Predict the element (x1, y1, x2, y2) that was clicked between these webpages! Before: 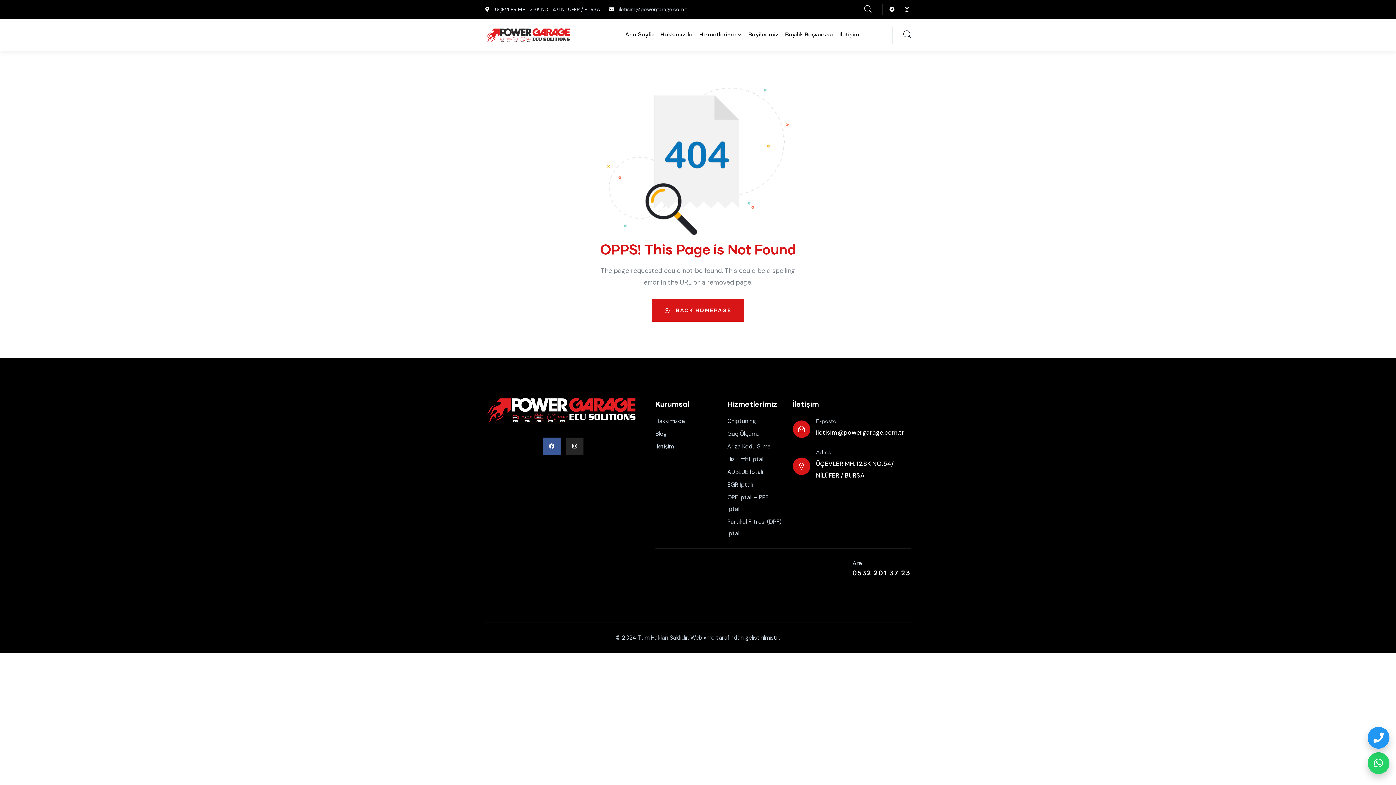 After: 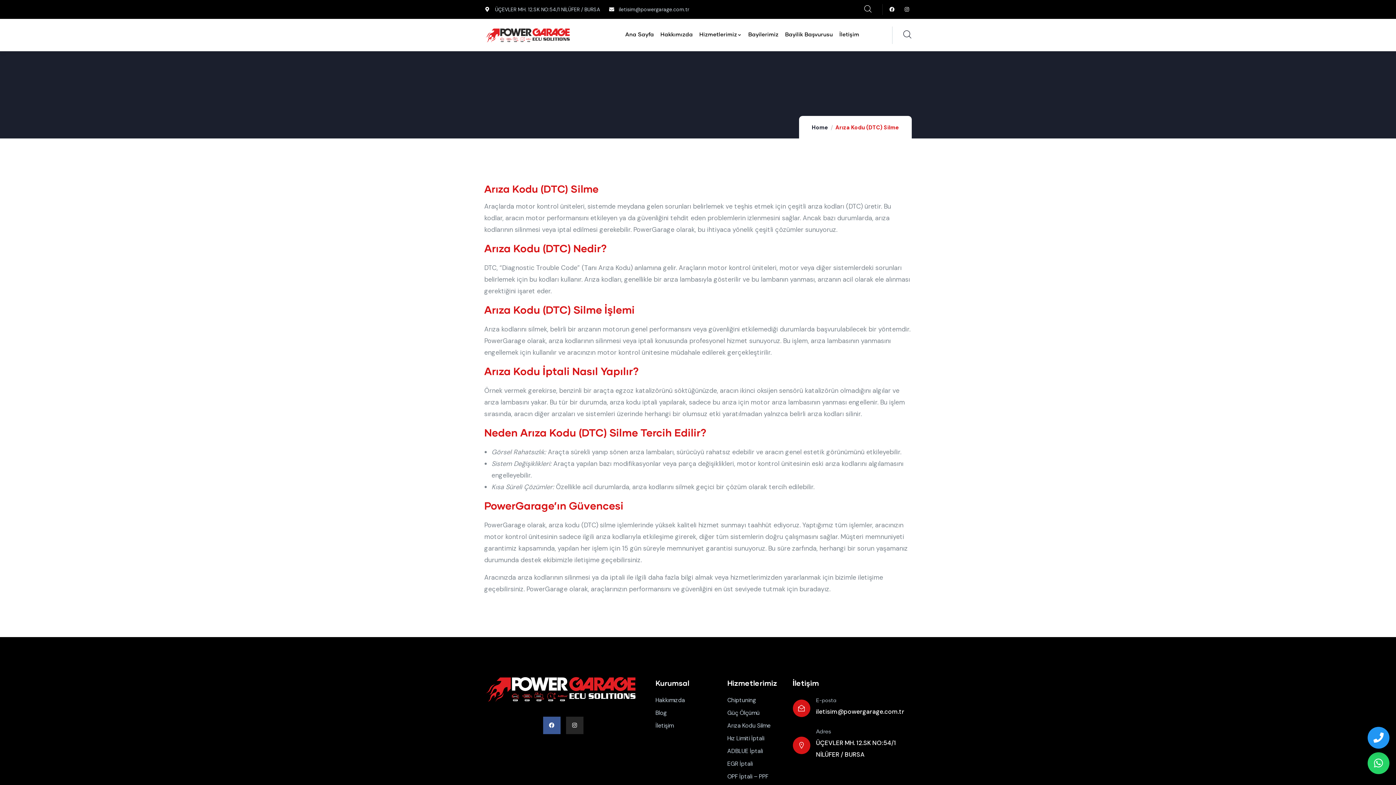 Action: bbox: (727, 441, 782, 452) label: Arıza Kodu Silme